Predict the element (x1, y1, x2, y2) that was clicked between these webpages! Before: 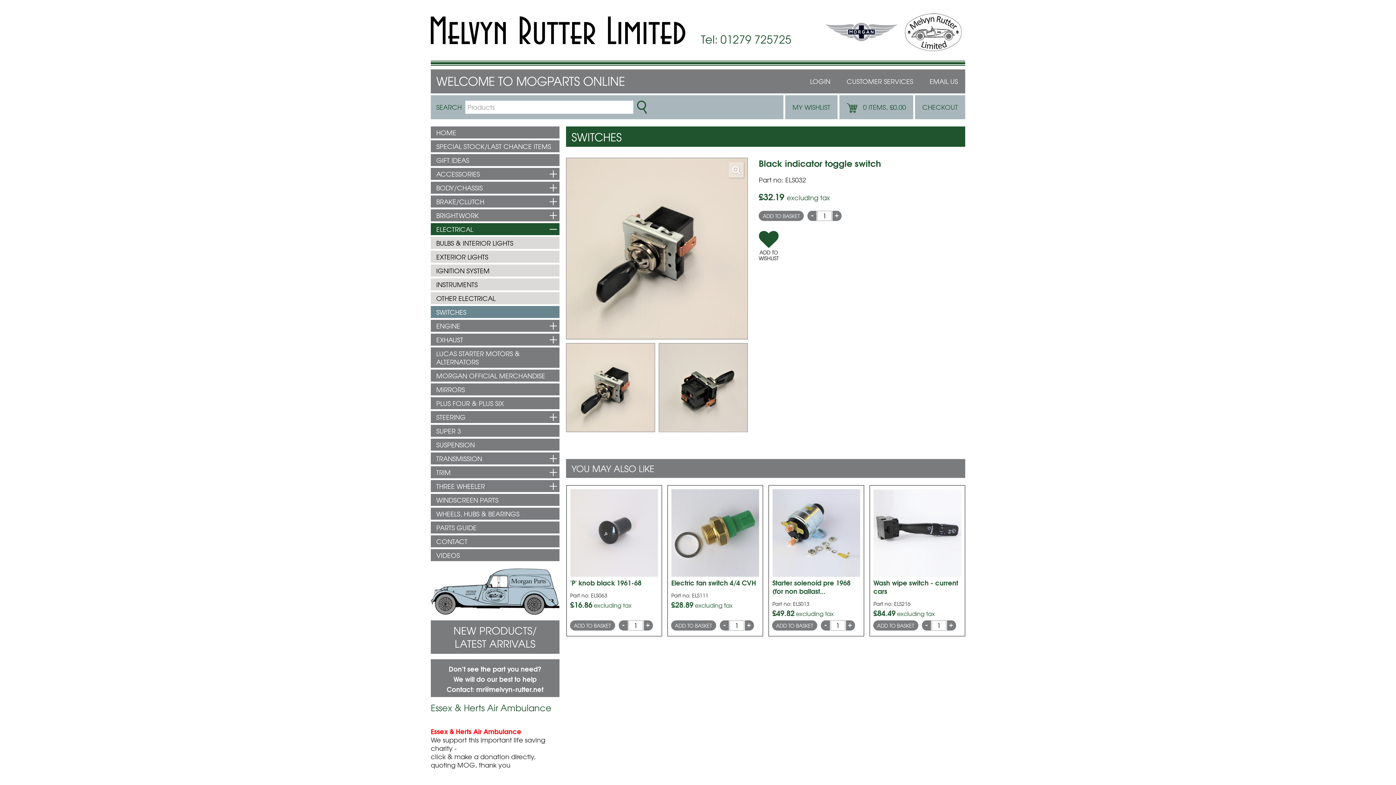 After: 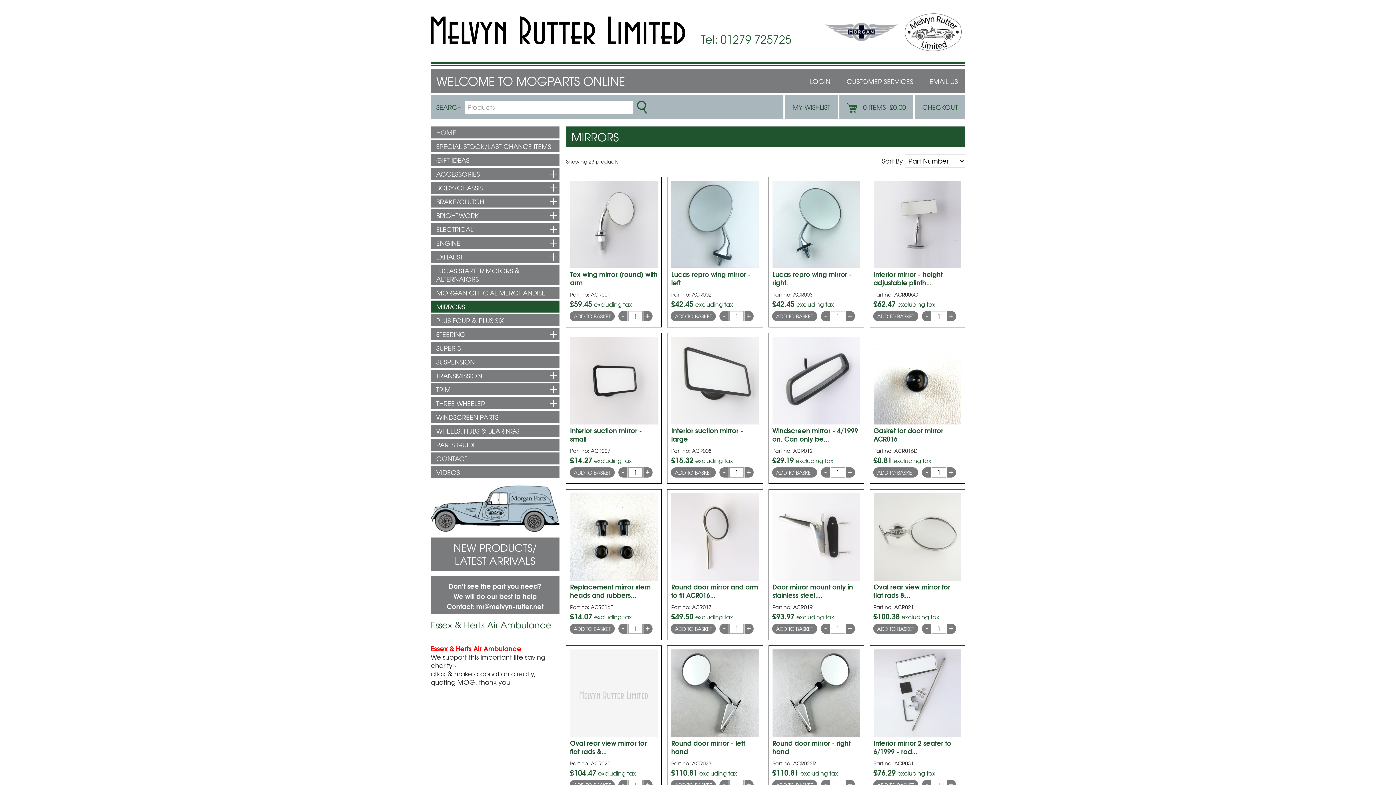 Action: bbox: (430, 383, 559, 395) label: MIRRORS